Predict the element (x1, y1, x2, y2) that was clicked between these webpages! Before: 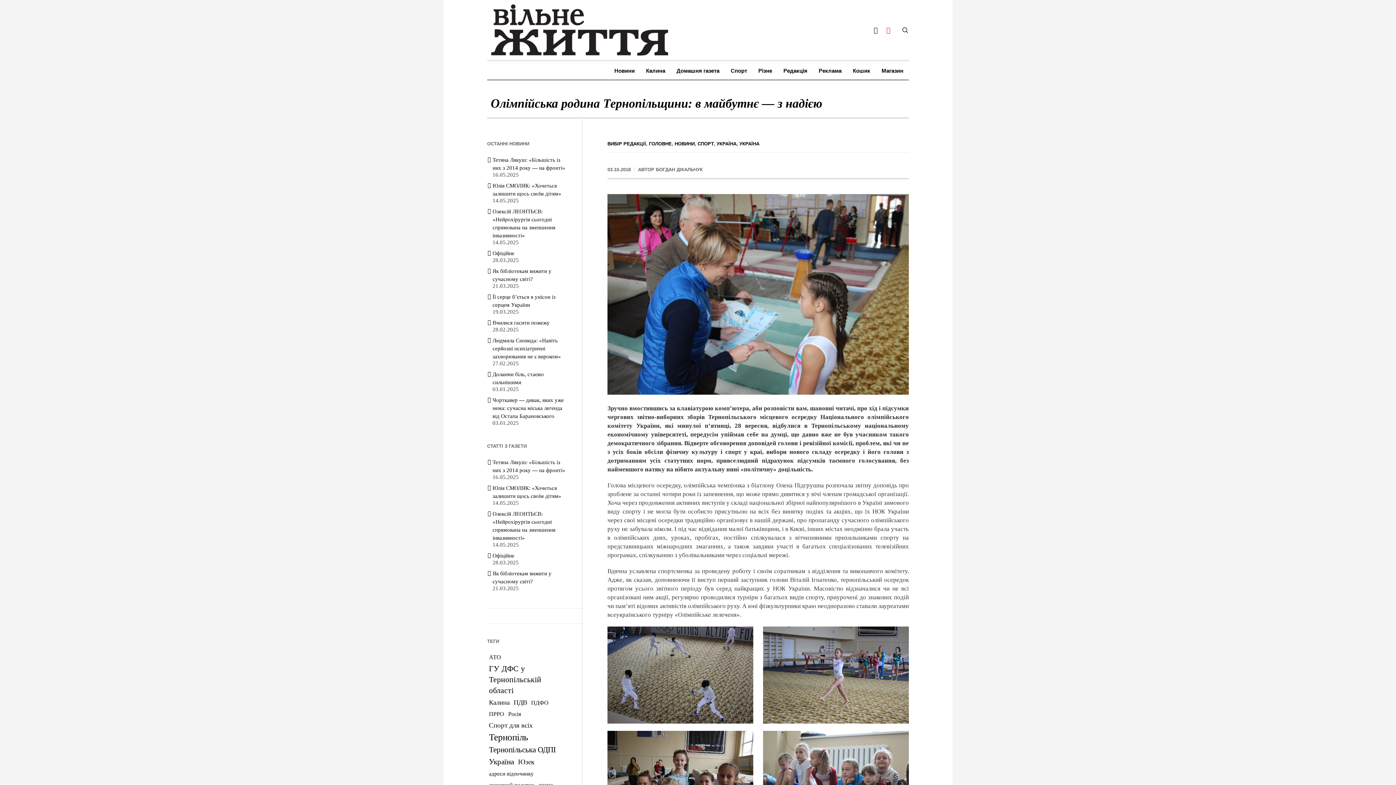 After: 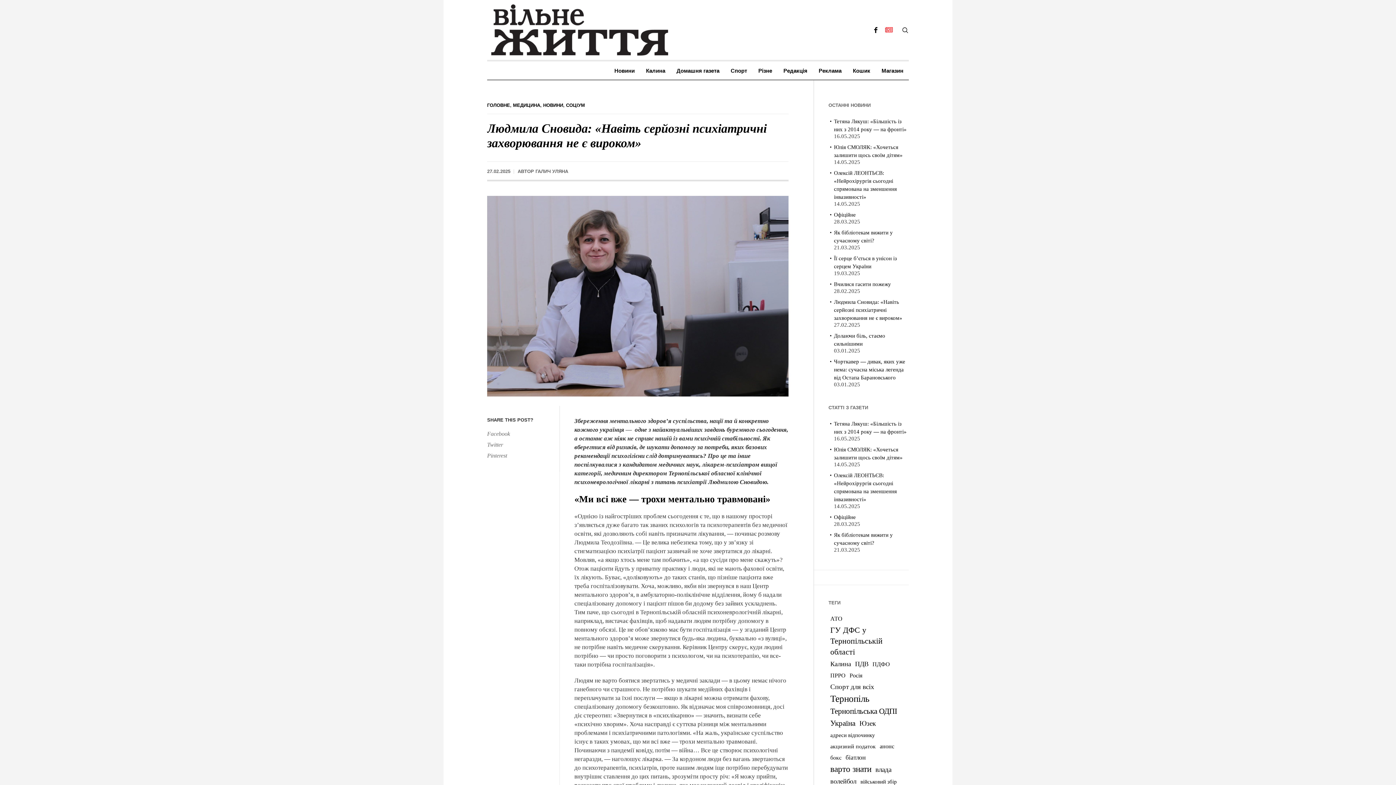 Action: label: Людмила Сновида: «Навіть серйозні психіатричні захворювання не є вироком» bbox: (492, 337, 561, 359)